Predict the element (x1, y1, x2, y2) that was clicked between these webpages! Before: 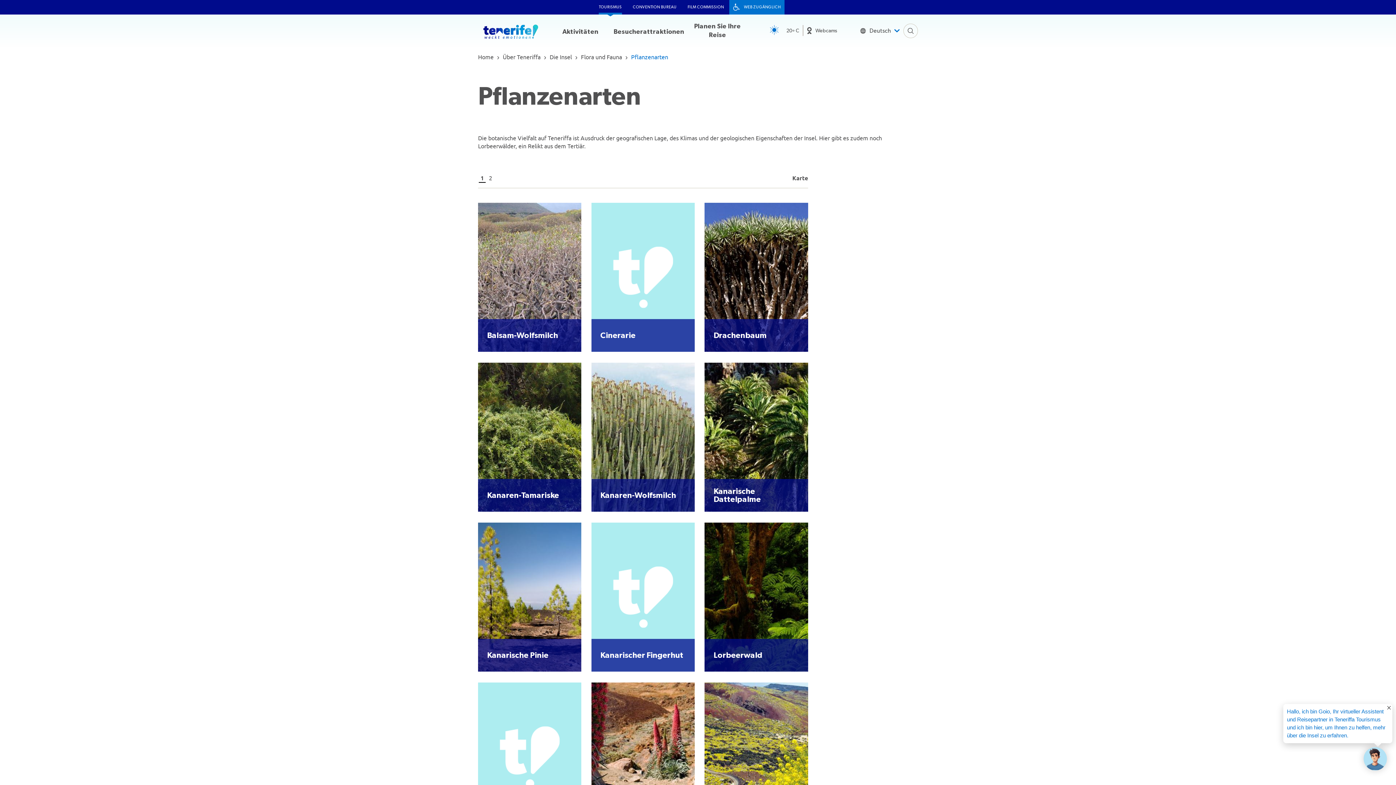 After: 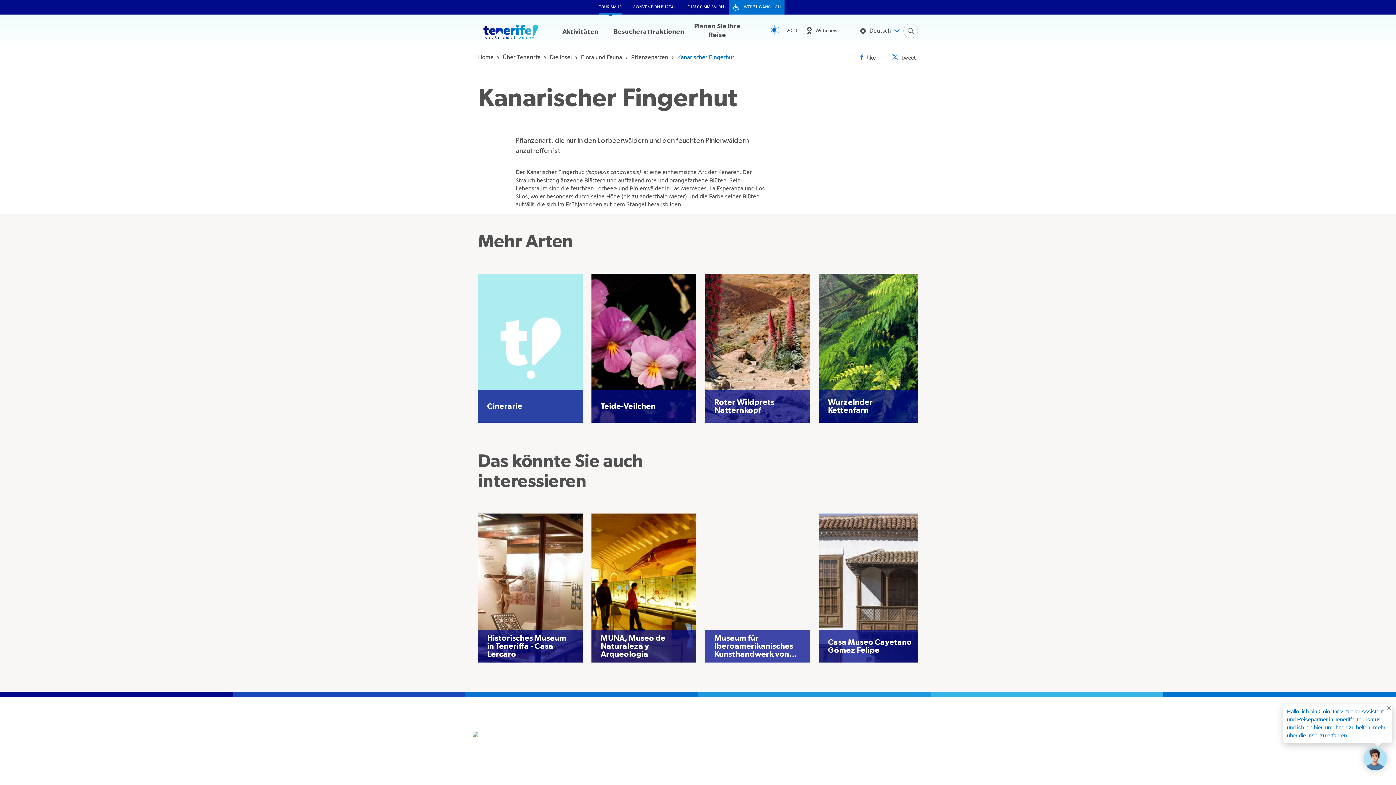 Action: label: Kanarischer Fingerhut
Der Kanarischer Fingerhut (Isoplexis canariensis) ist eine einheimische Art der Kanaren. Der Strauch besitzt glänzende Blättern und auffallend rote… bbox: (591, 522, 694, 672)